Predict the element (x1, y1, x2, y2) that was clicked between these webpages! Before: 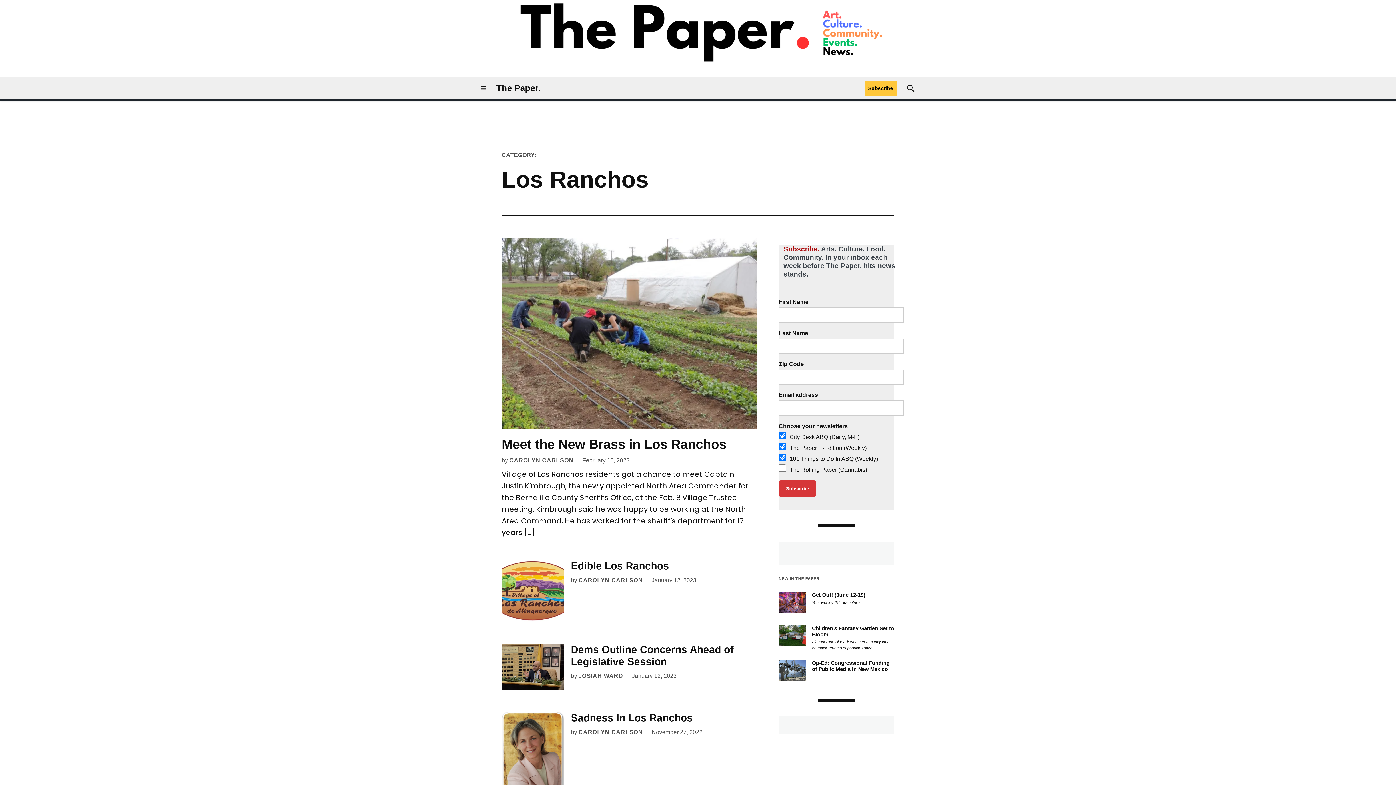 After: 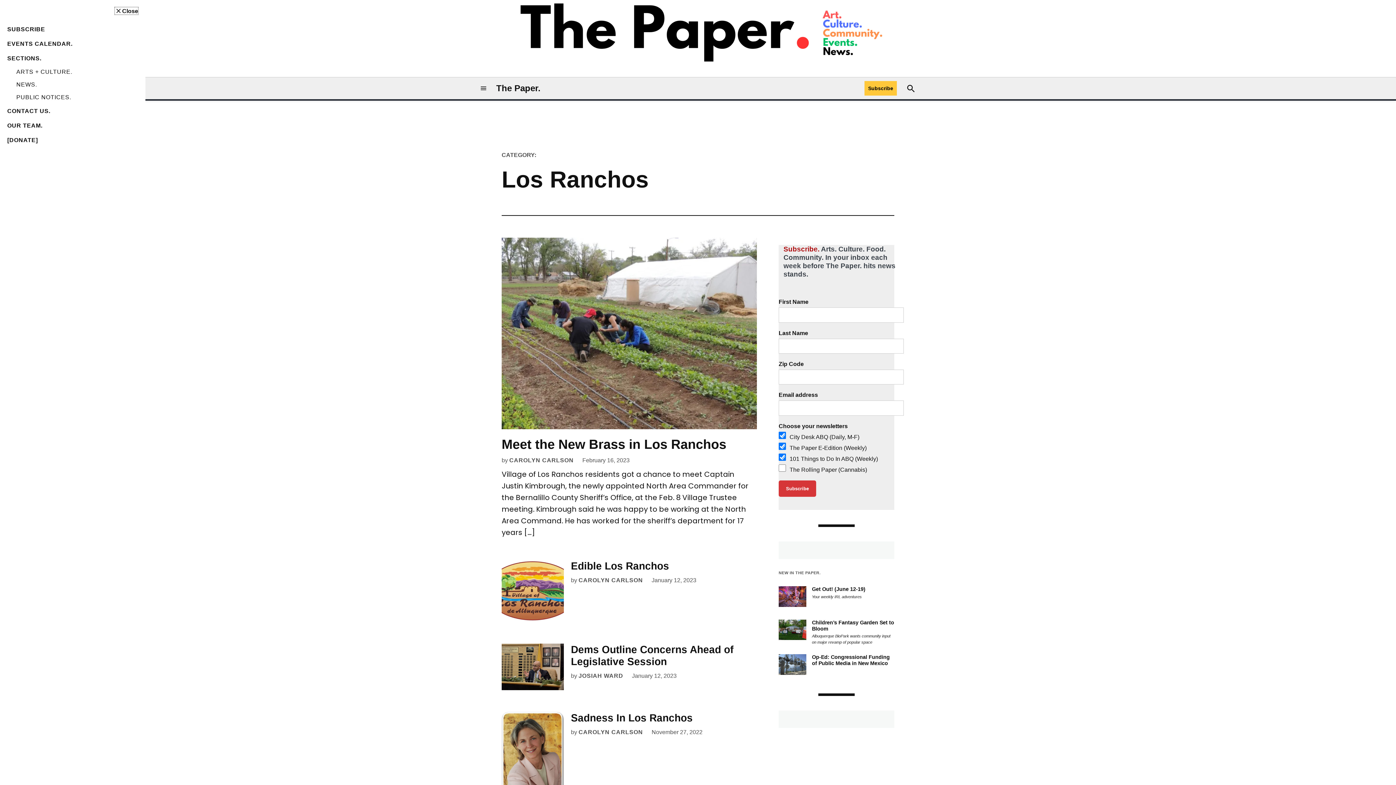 Action: bbox: (480, 84, 487, 92) label: Menu